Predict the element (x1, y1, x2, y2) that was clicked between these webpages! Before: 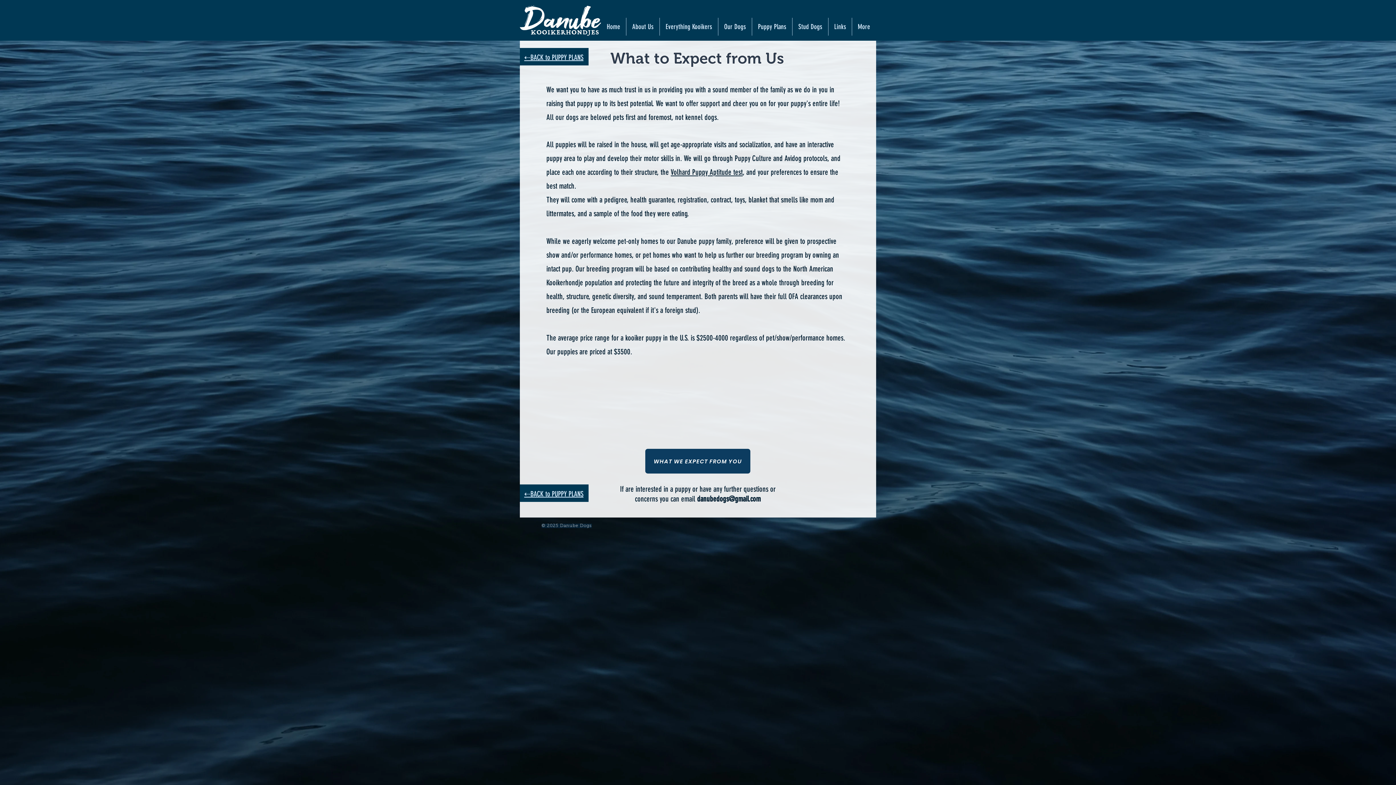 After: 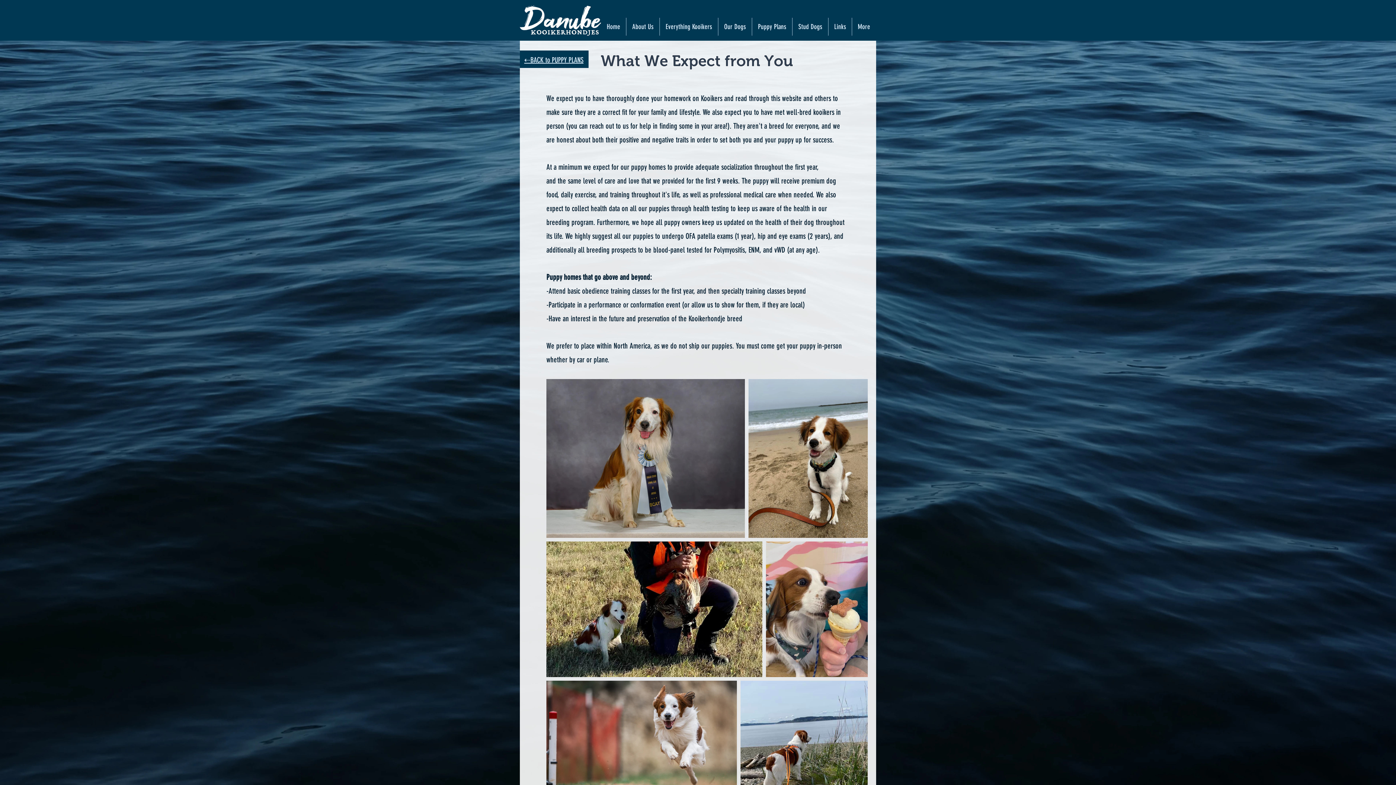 Action: bbox: (645, 449, 750, 473) label: What We Expect from You